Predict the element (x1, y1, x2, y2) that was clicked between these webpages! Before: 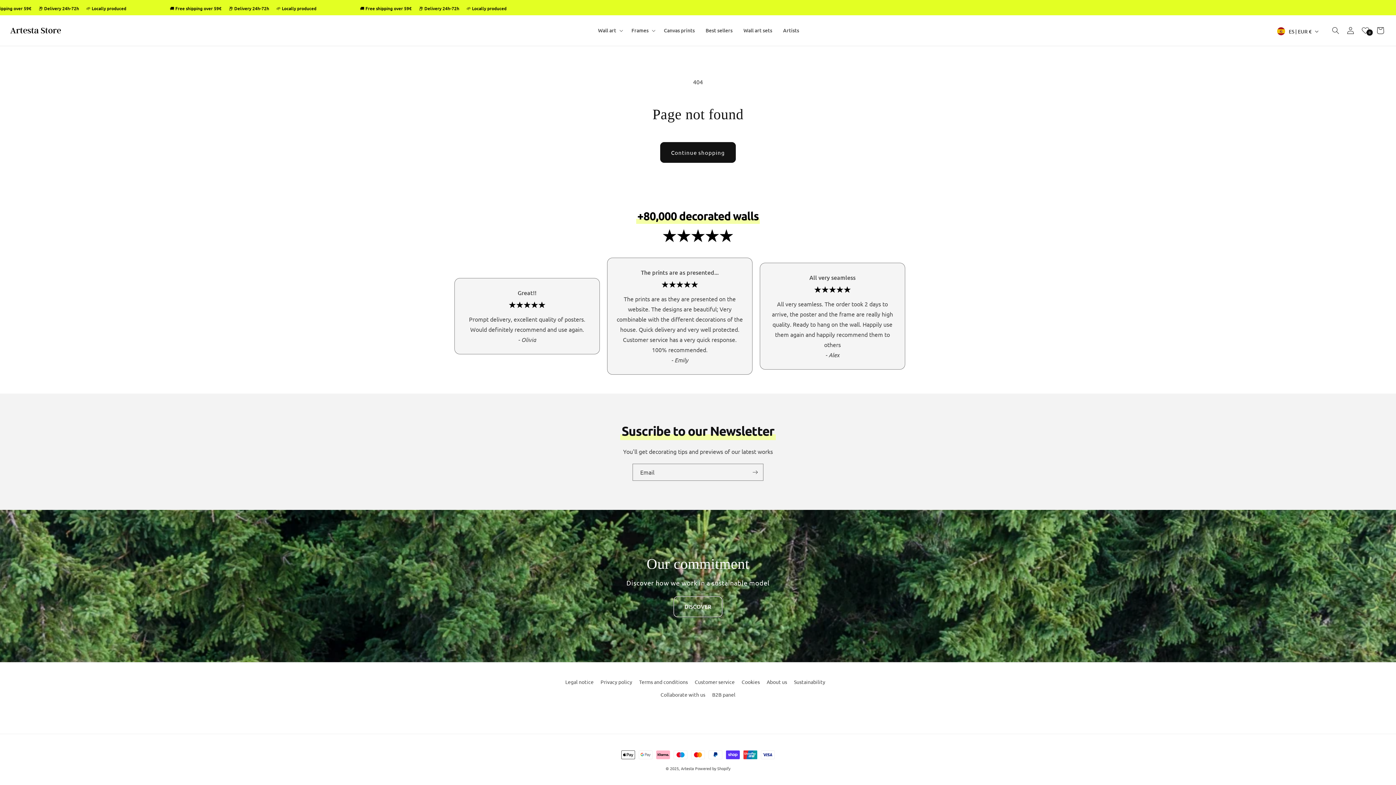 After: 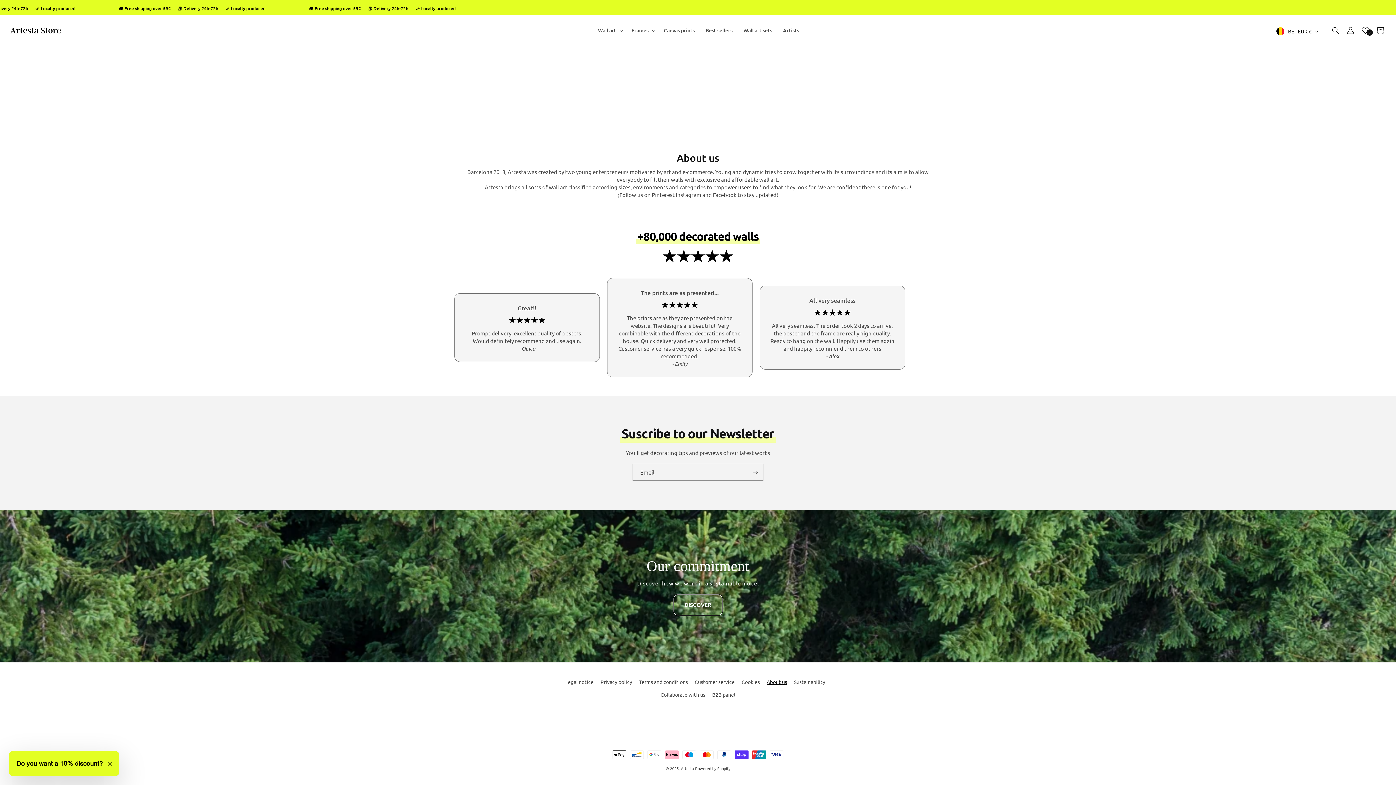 Action: label: About us bbox: (766, 676, 787, 688)